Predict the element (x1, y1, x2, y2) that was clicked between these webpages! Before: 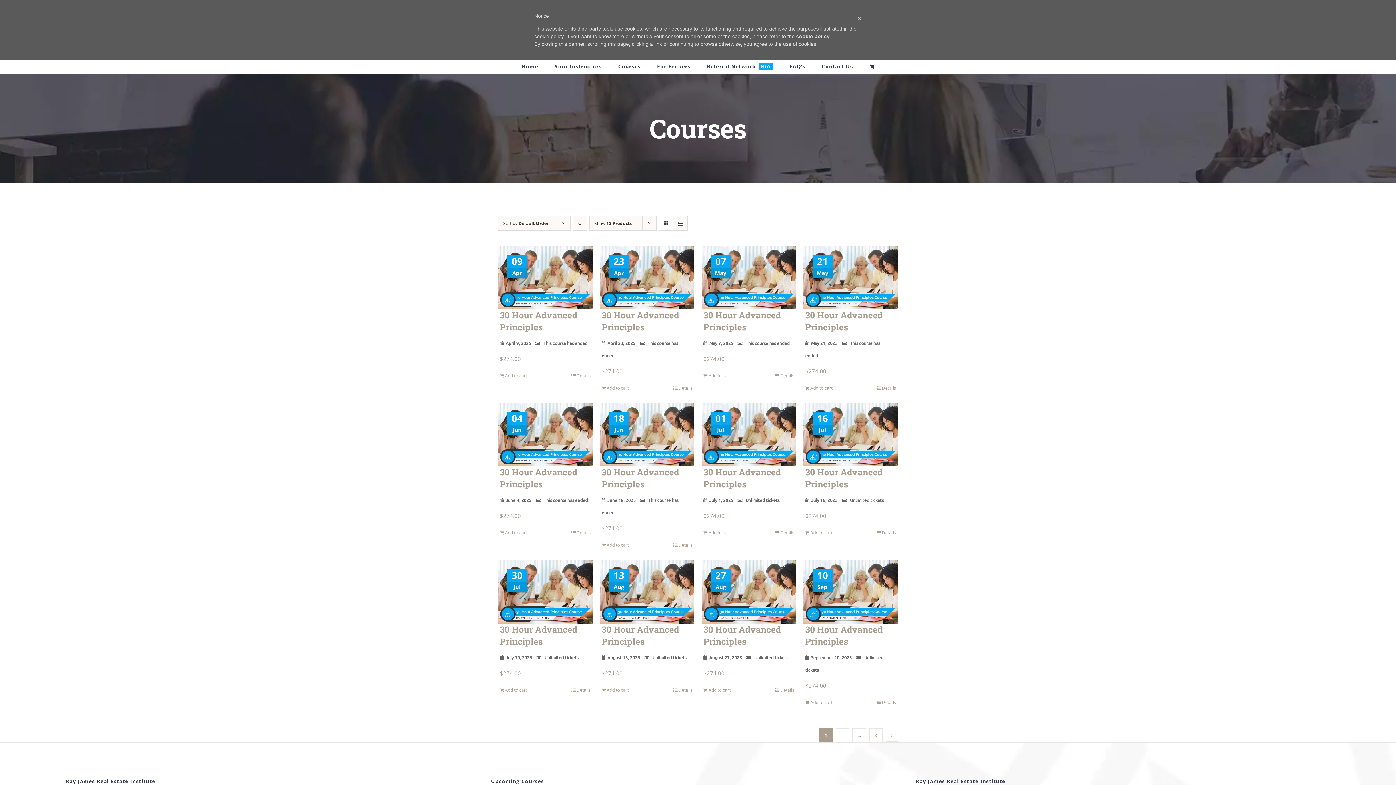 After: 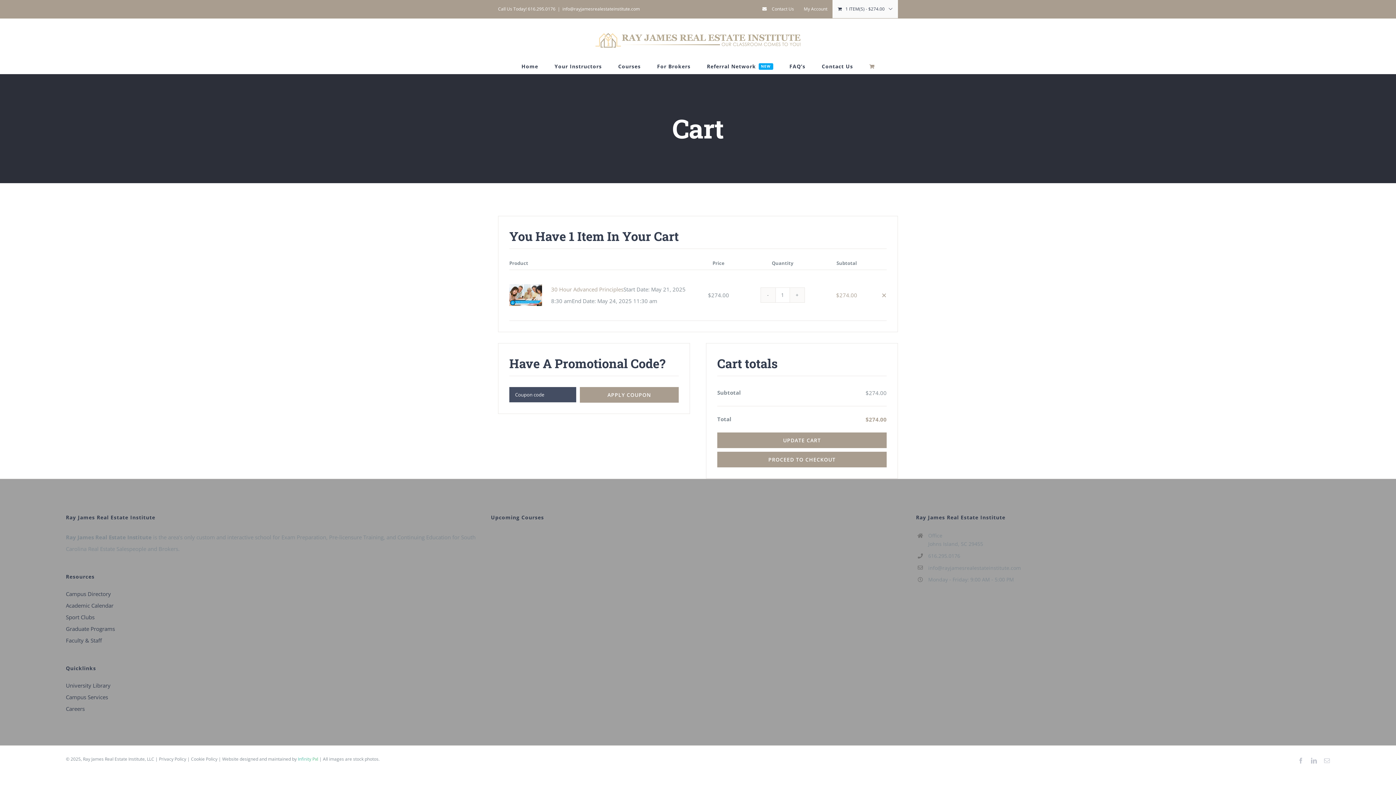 Action: bbox: (805, 382, 832, 394) label: Add to cart: “30 Hour Advanced Principles”